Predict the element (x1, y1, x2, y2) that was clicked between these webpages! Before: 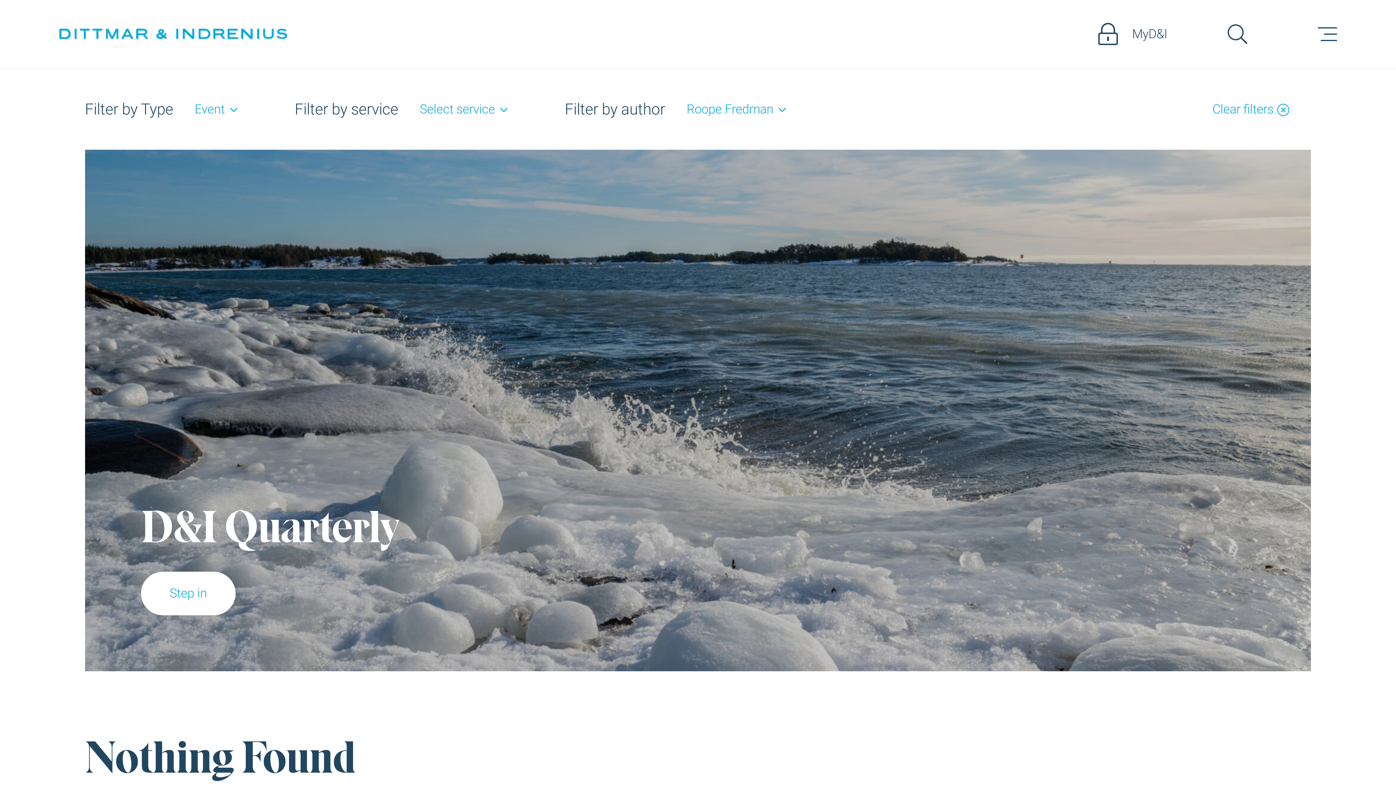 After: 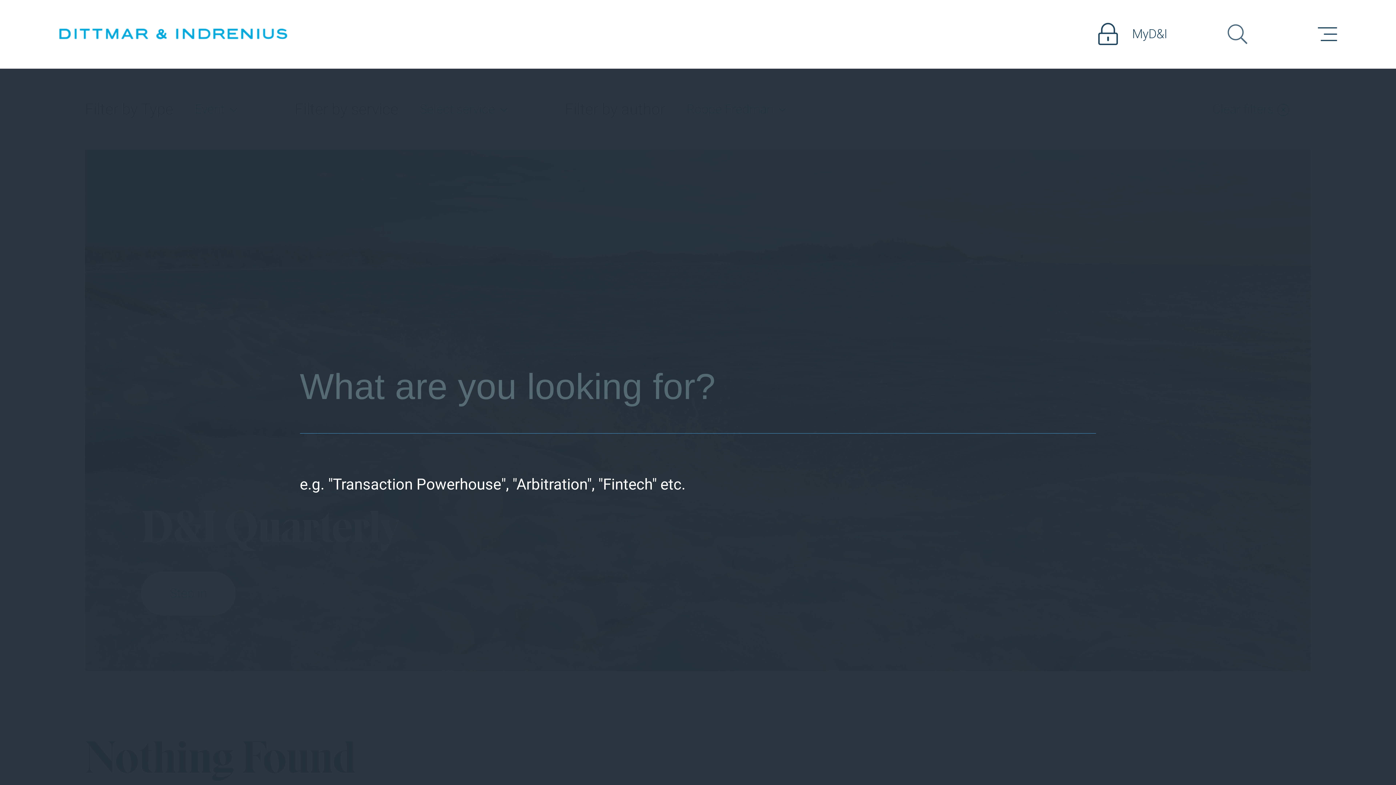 Action: bbox: (1203, 0, 1272, 68) label: Search